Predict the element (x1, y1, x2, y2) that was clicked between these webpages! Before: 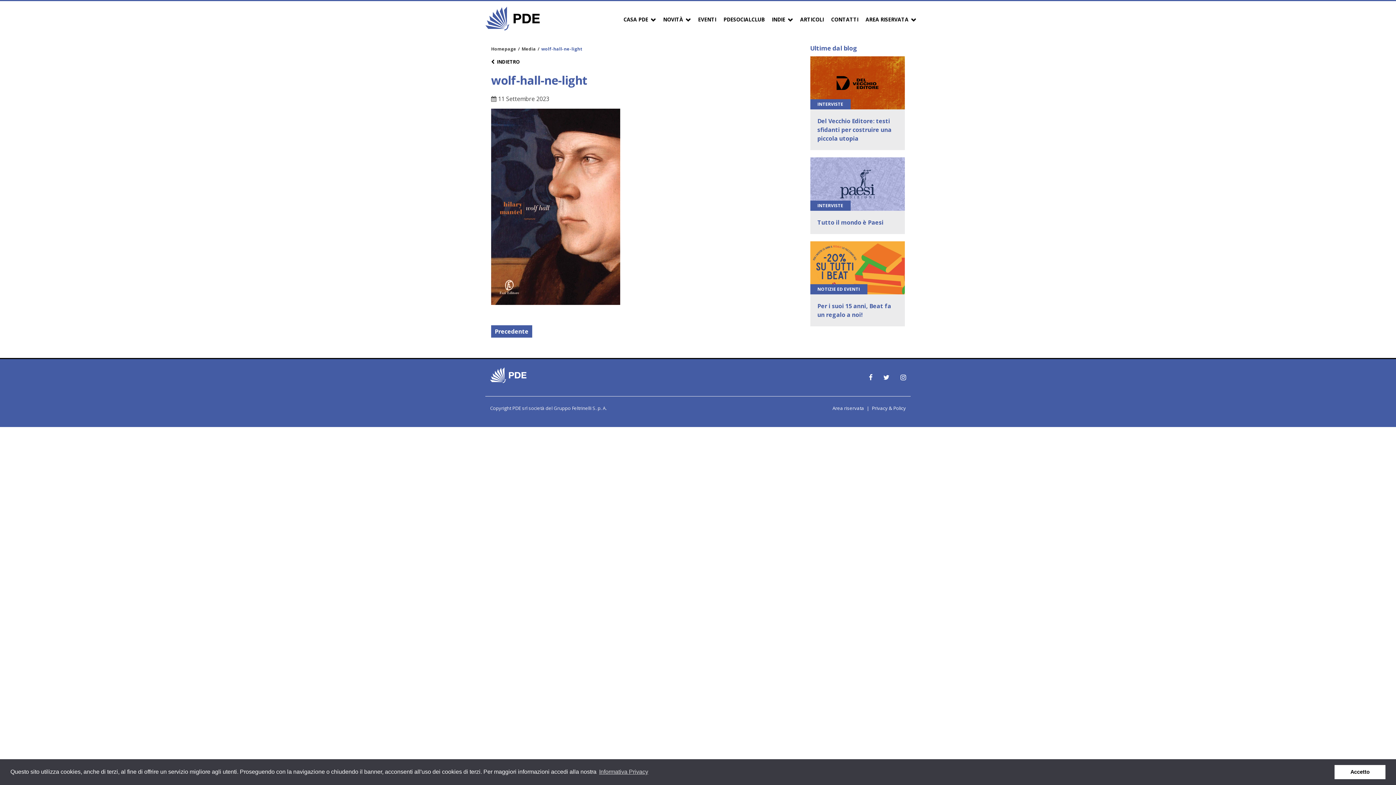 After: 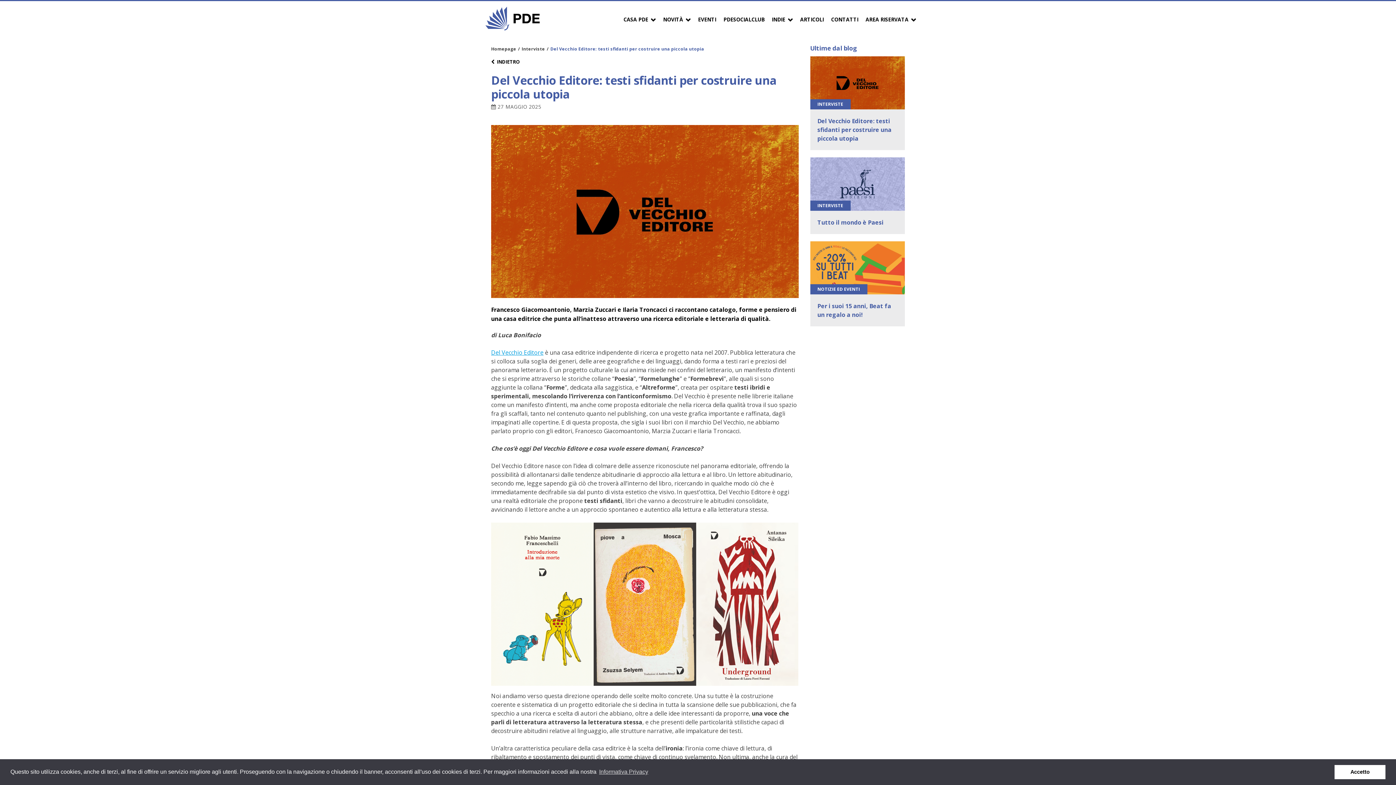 Action: bbox: (810, 56, 905, 109)